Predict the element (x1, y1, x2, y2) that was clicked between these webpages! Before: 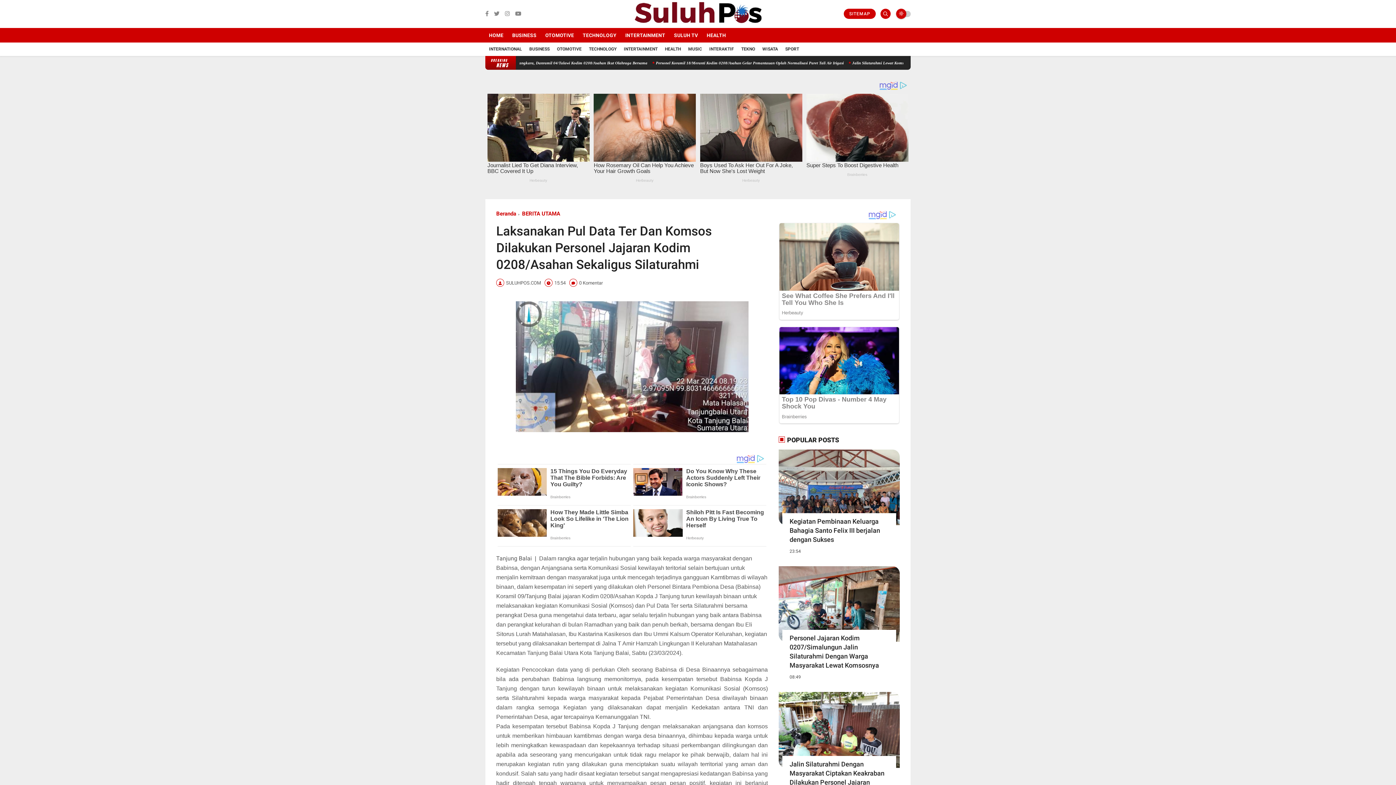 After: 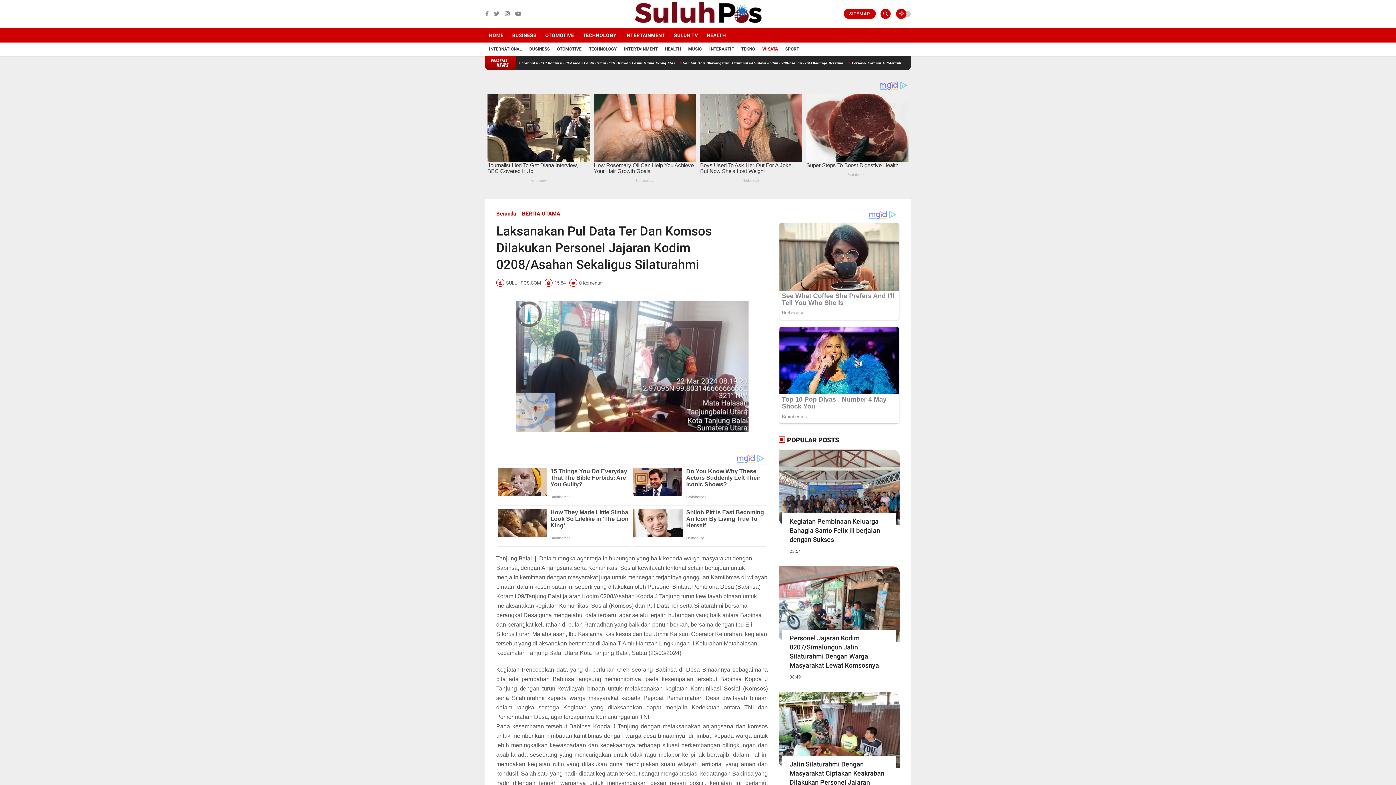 Action: label: WISATA bbox: (762, 46, 778, 51)